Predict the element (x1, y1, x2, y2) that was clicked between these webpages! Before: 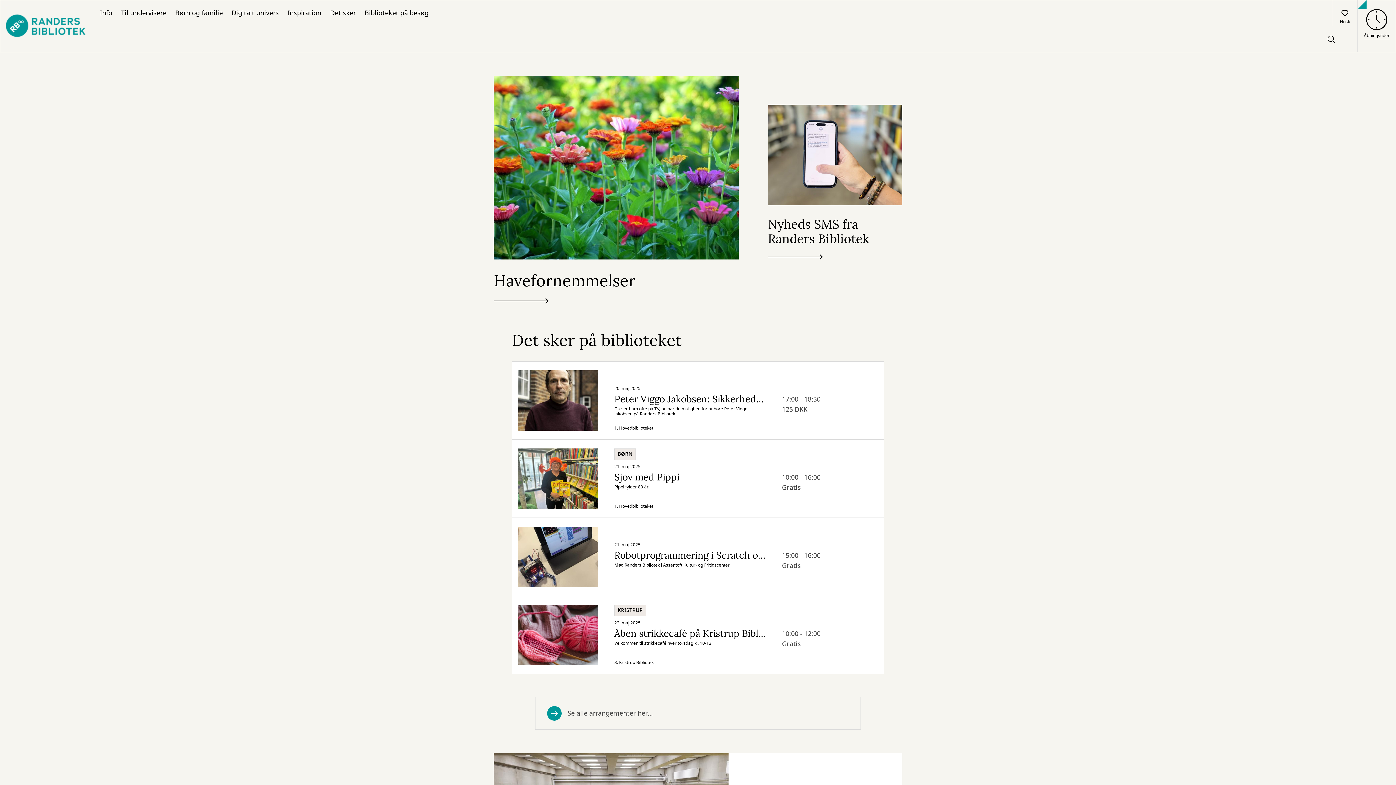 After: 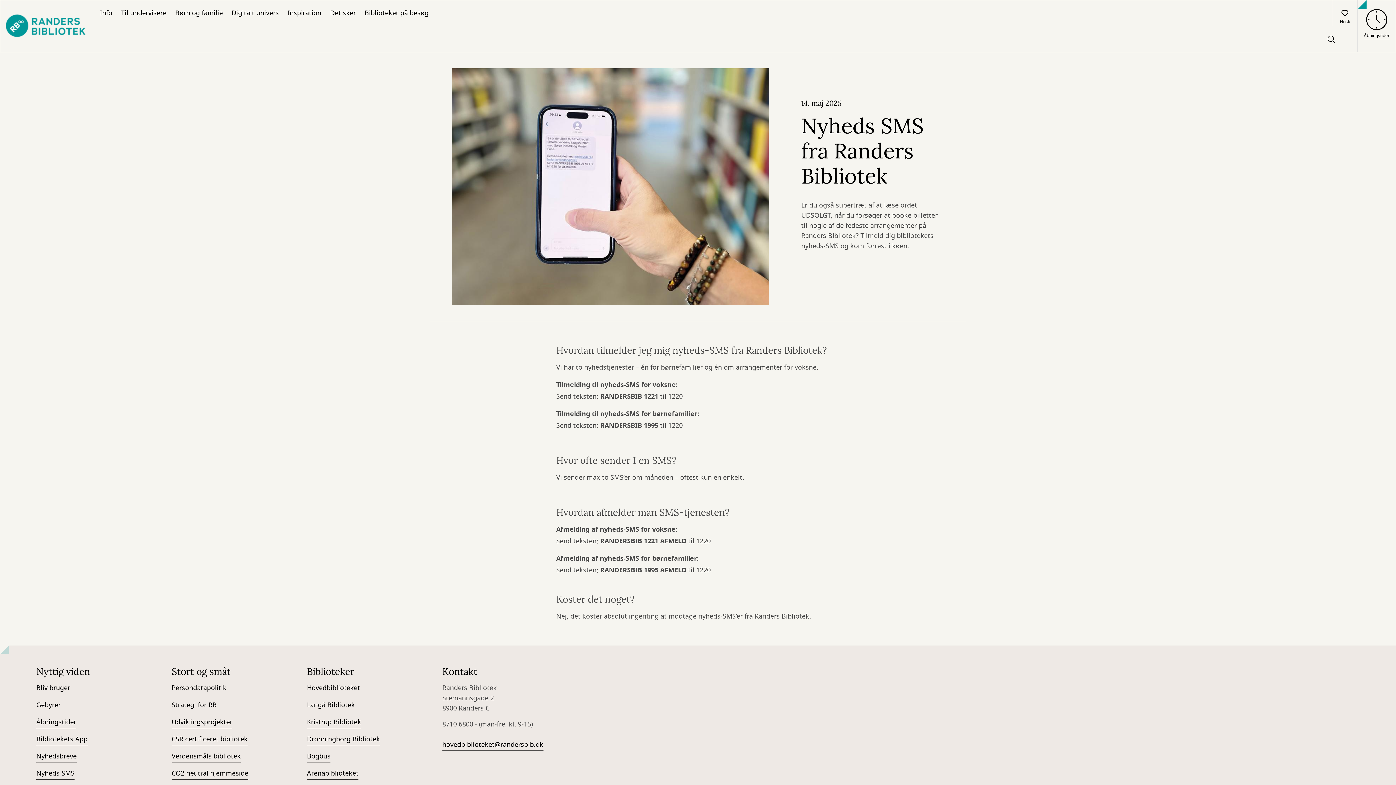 Action: bbox: (768, 104, 902, 263) label: Nyheds SMS fra Randers Bibliotek